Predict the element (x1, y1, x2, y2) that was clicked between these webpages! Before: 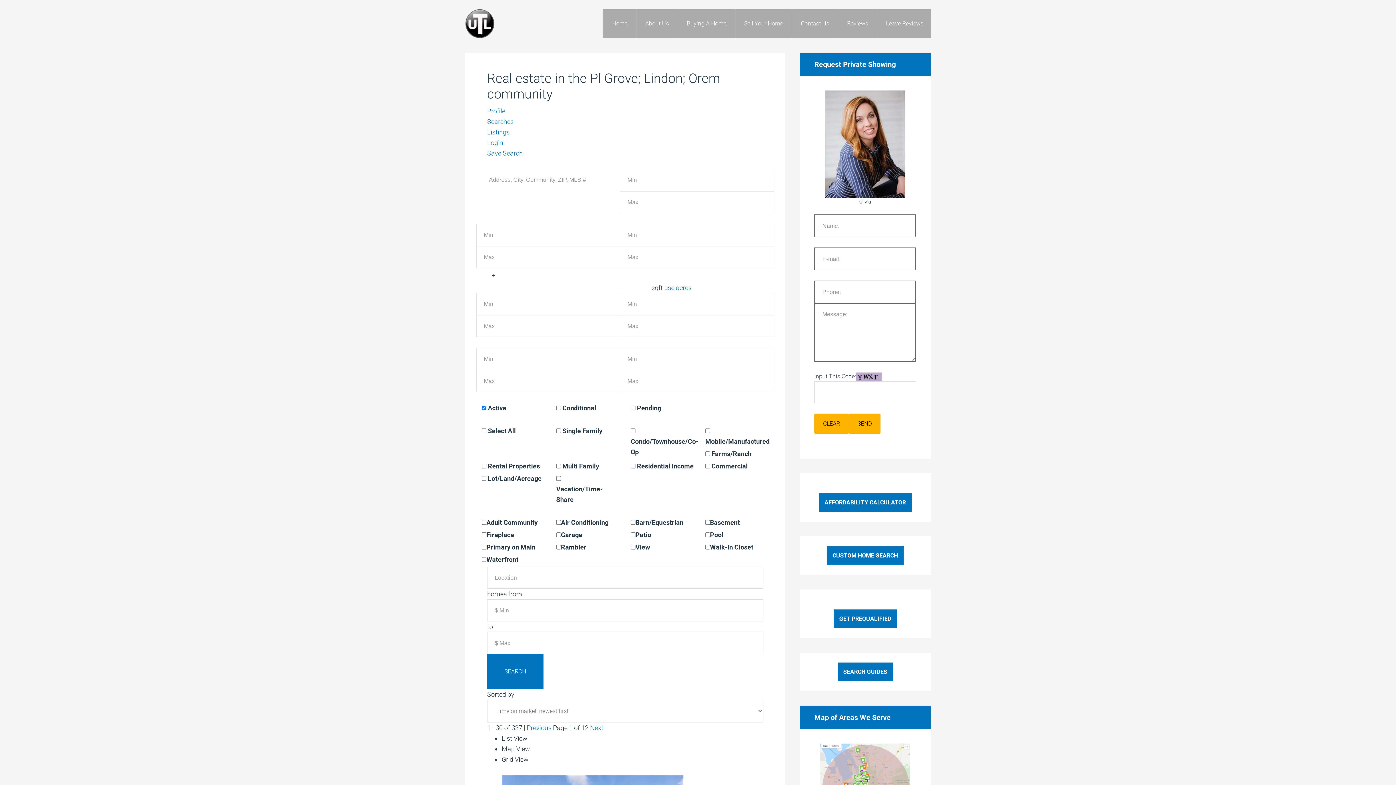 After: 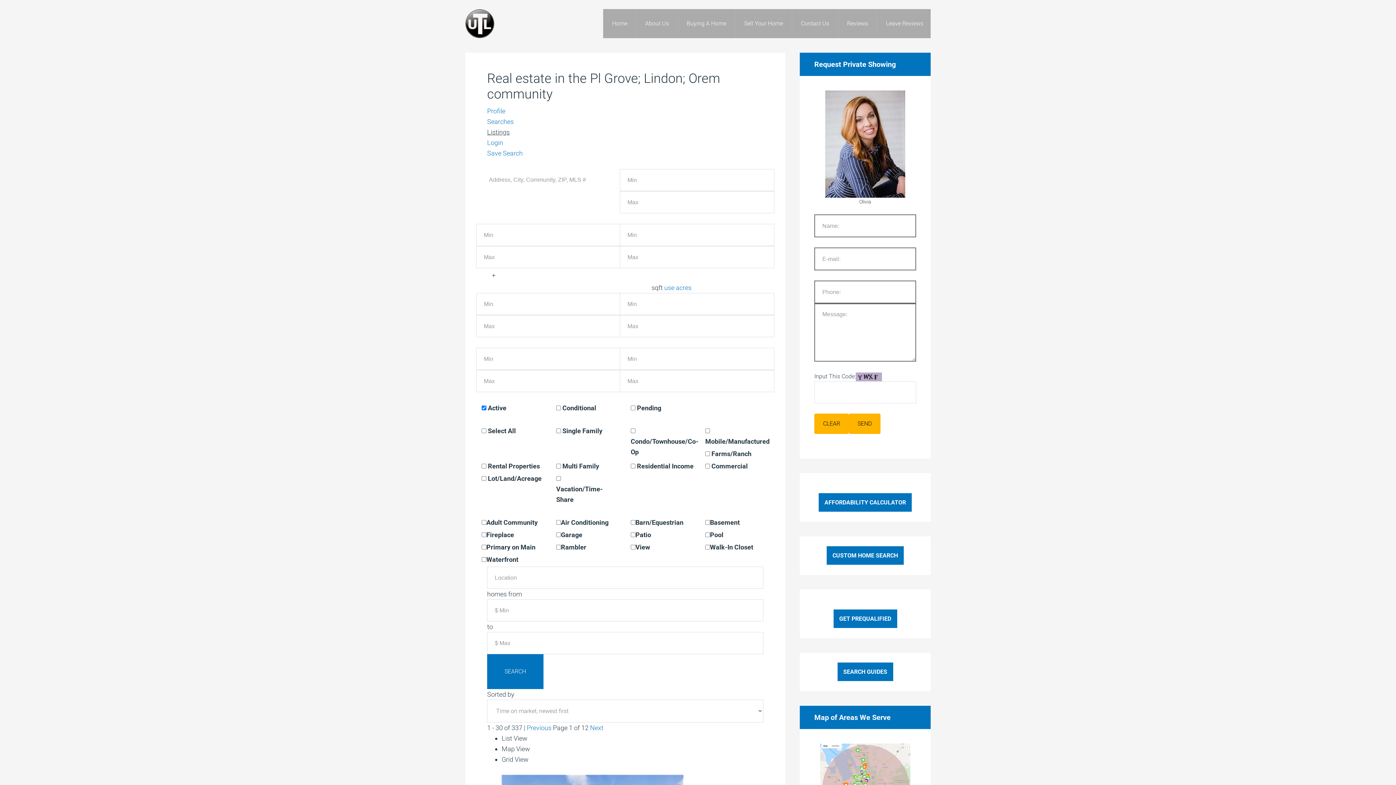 Action: bbox: (487, 128, 509, 136) label: Listings